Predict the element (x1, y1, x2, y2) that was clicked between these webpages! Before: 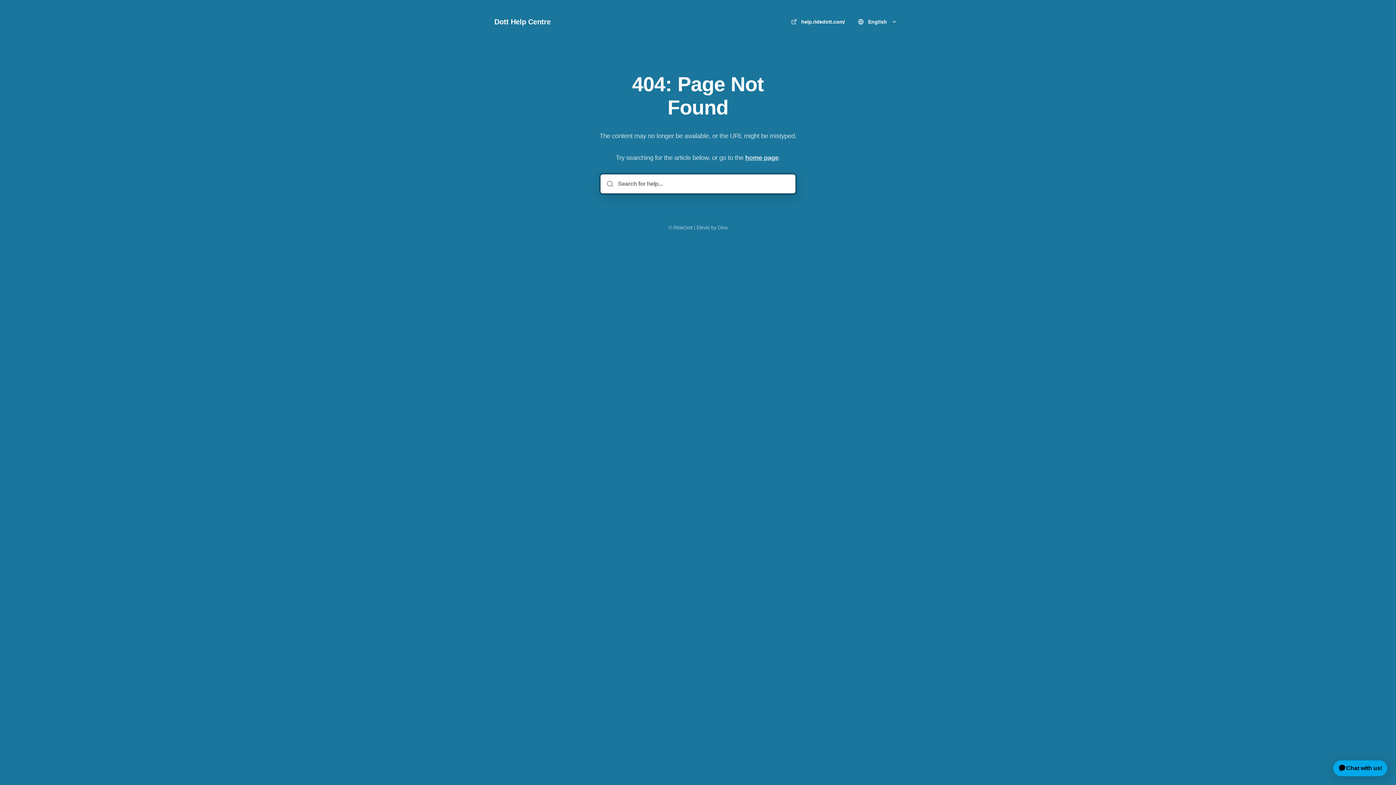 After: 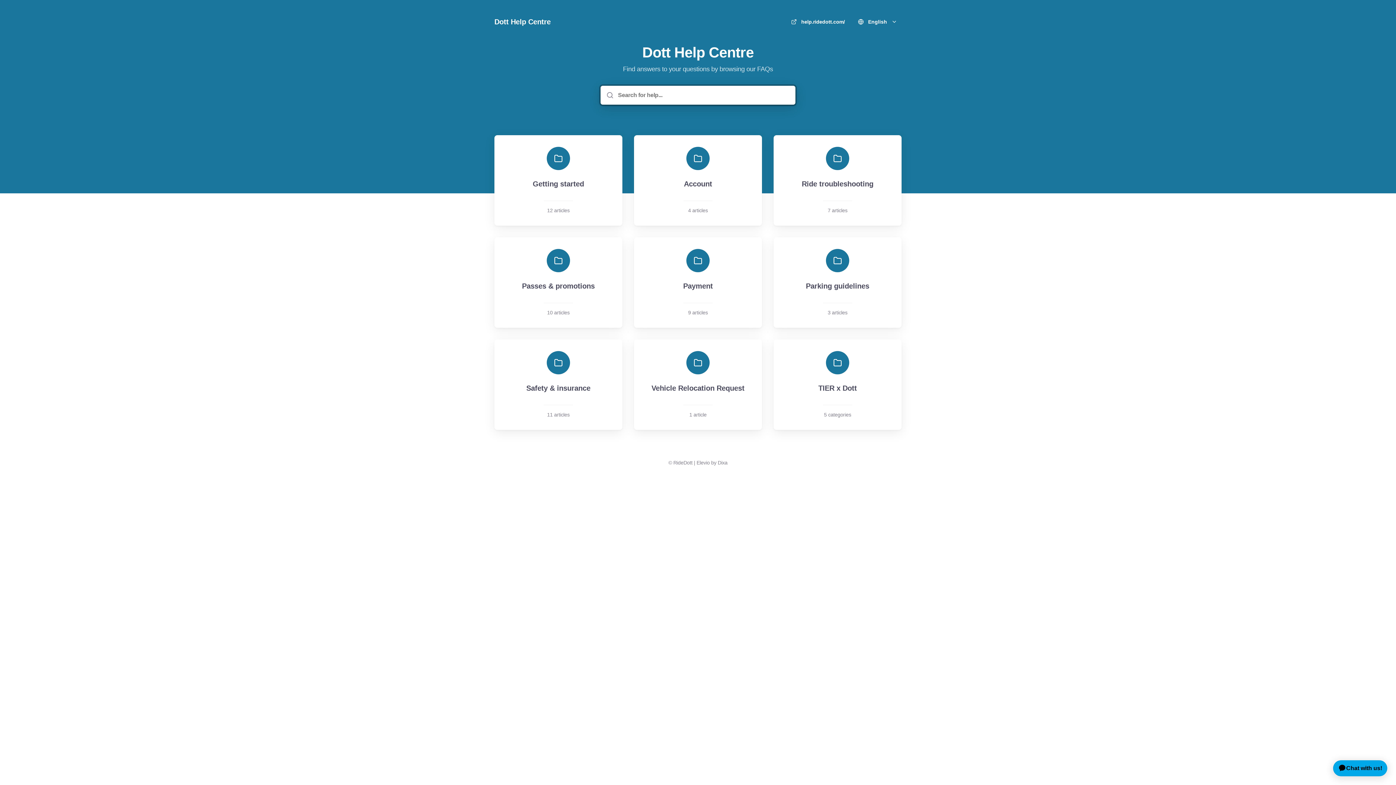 Action: bbox: (494, 16, 550, 26) label: Home